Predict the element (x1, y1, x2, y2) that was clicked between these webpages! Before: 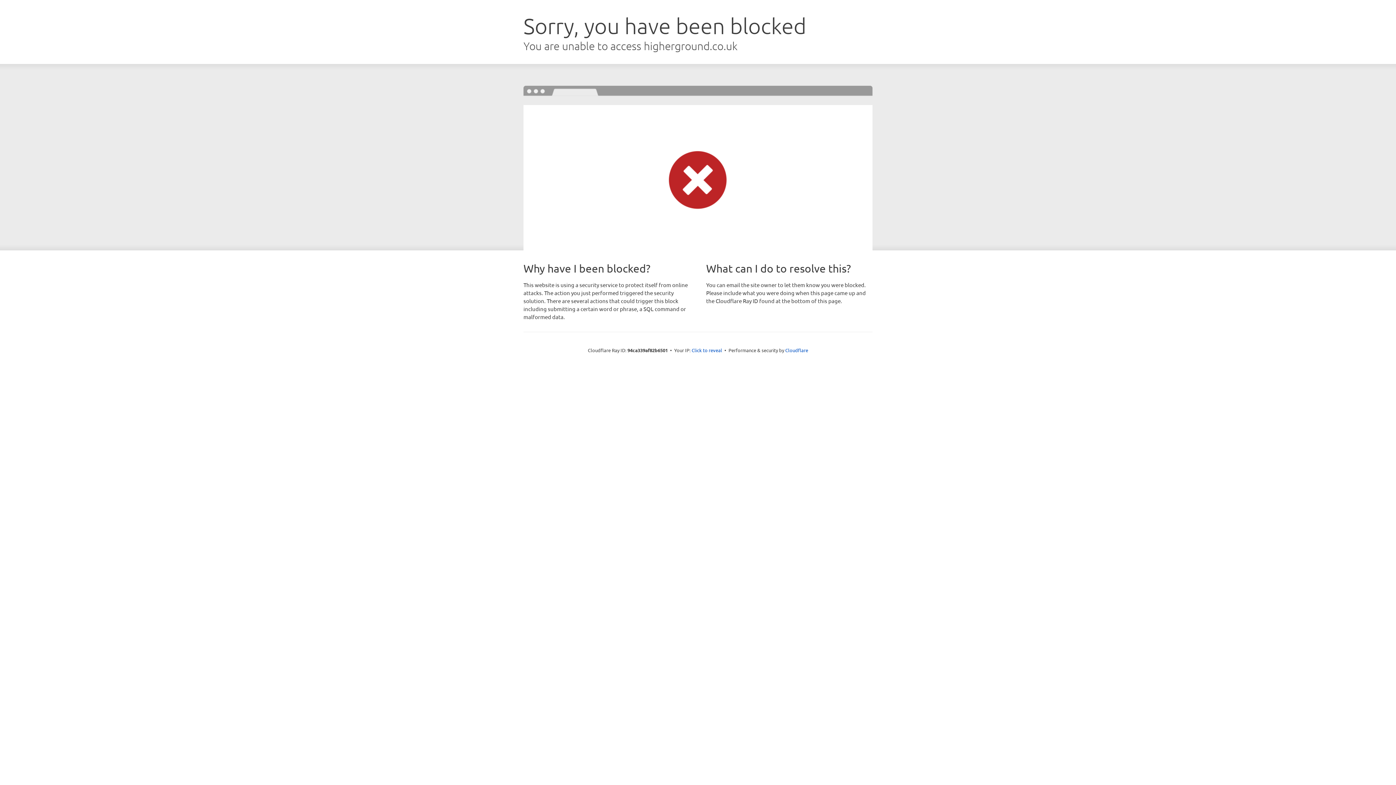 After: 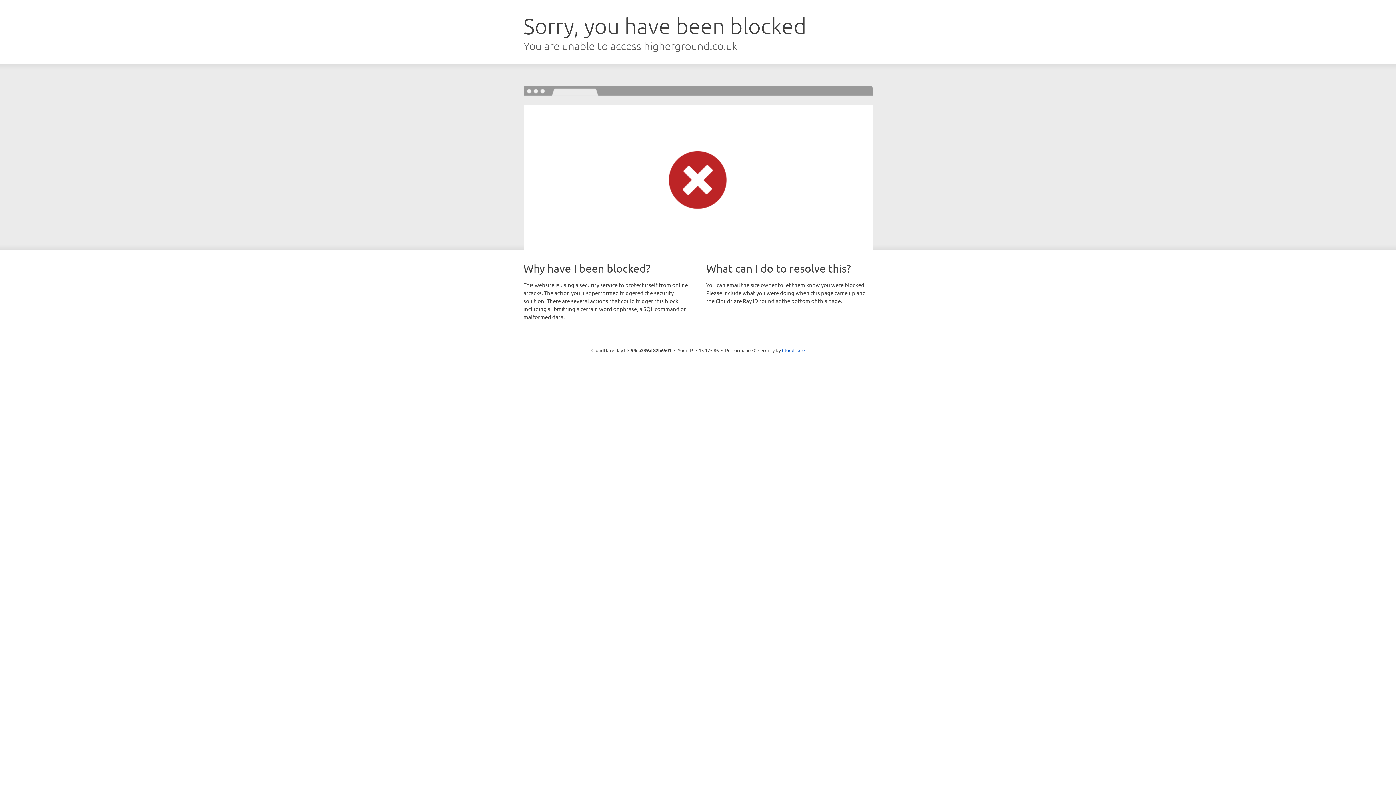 Action: bbox: (691, 346, 722, 353) label: Click to reveal